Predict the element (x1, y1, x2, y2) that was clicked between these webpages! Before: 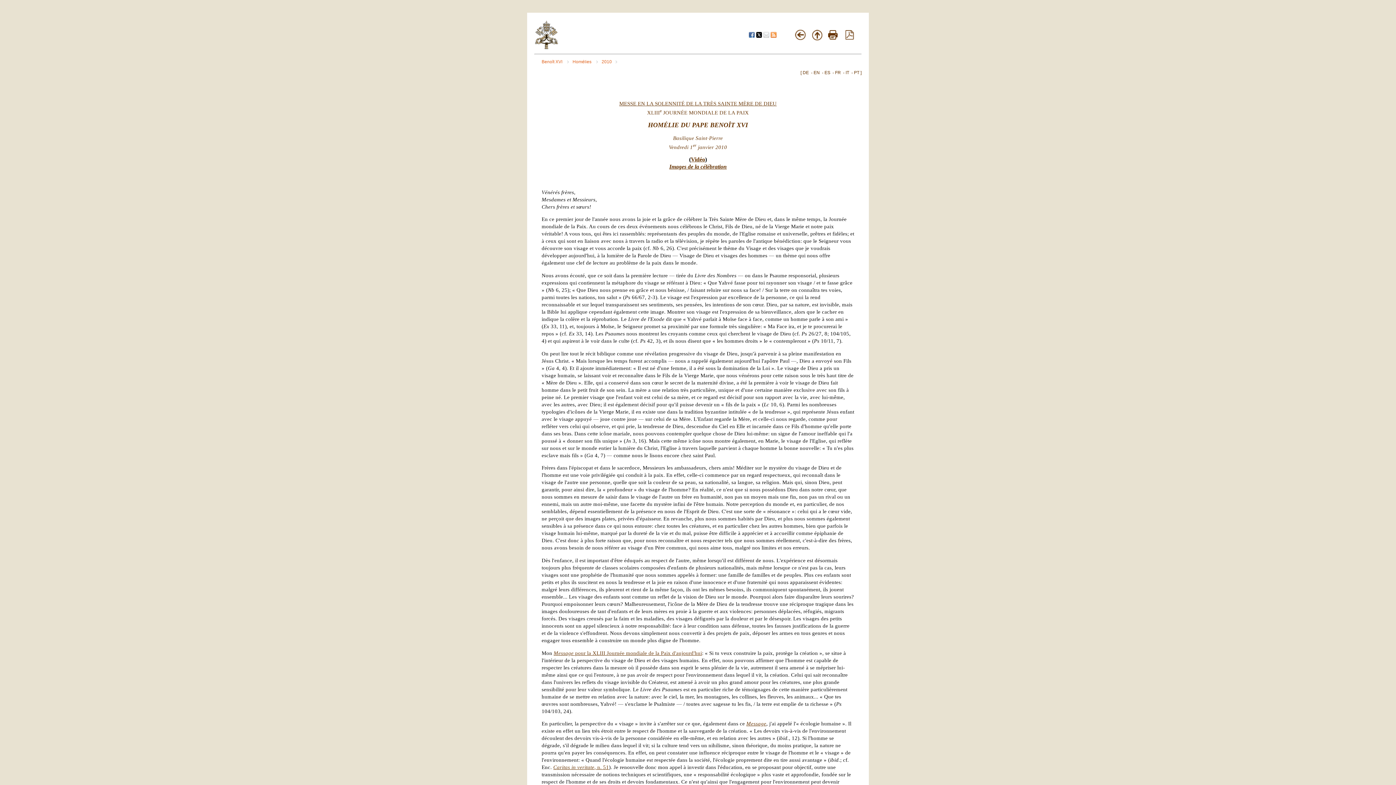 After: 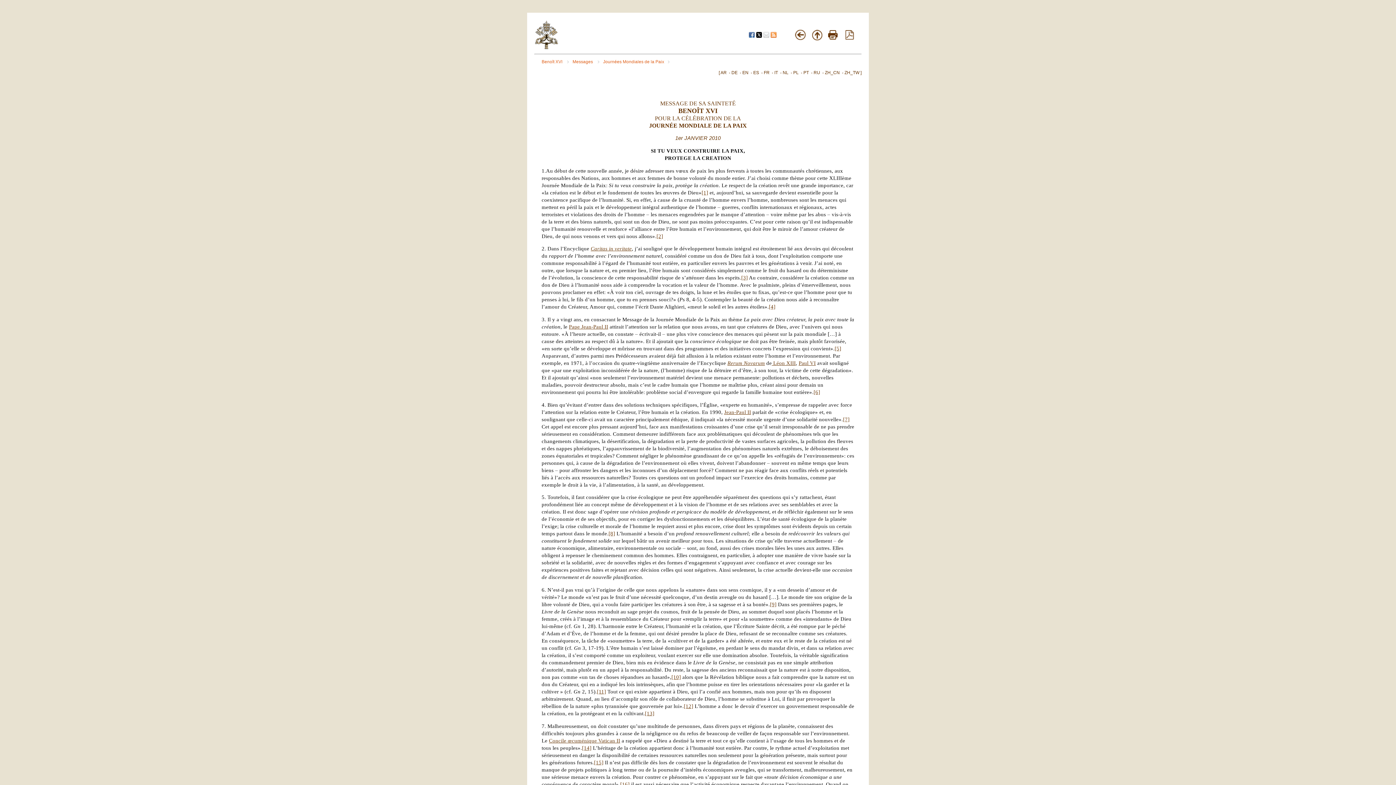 Action: label: Message bbox: (746, 721, 766, 727)